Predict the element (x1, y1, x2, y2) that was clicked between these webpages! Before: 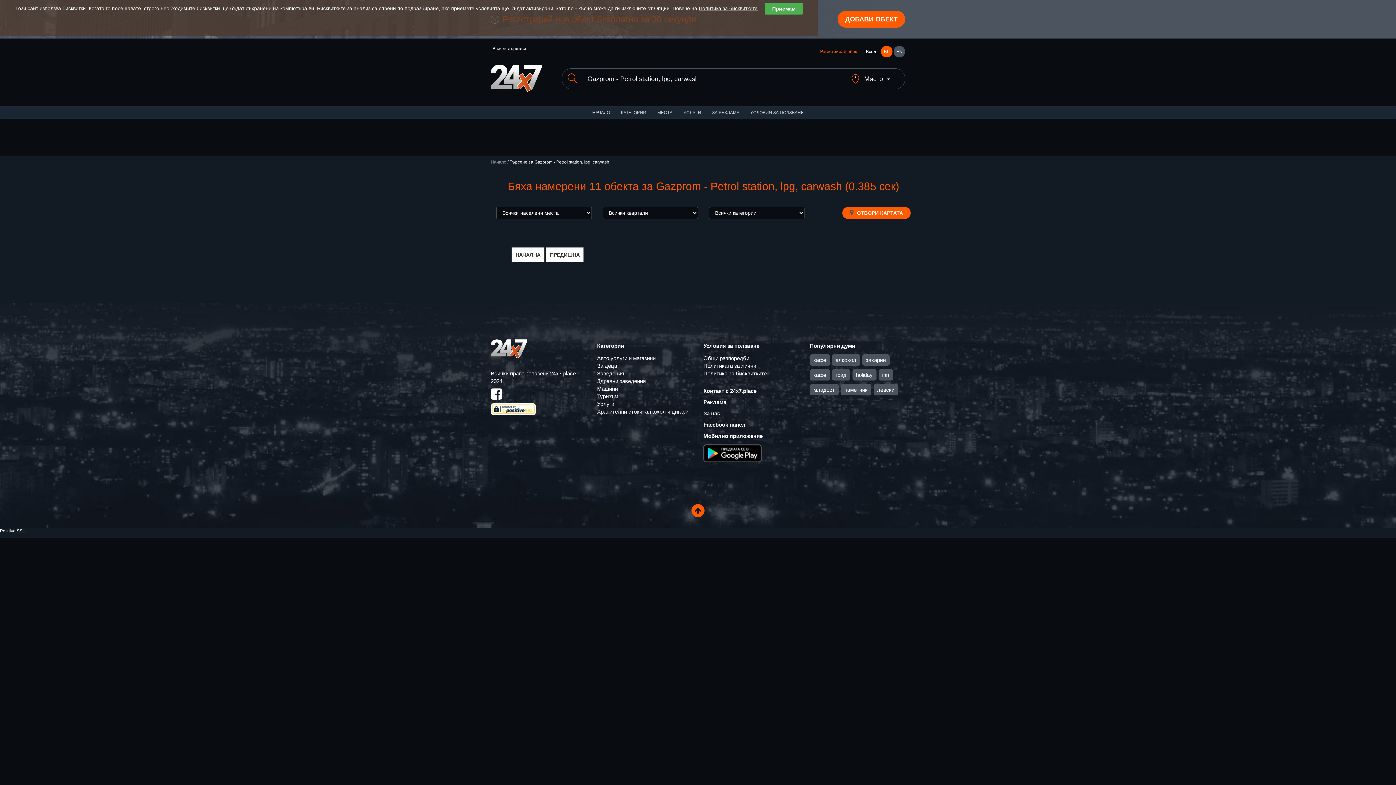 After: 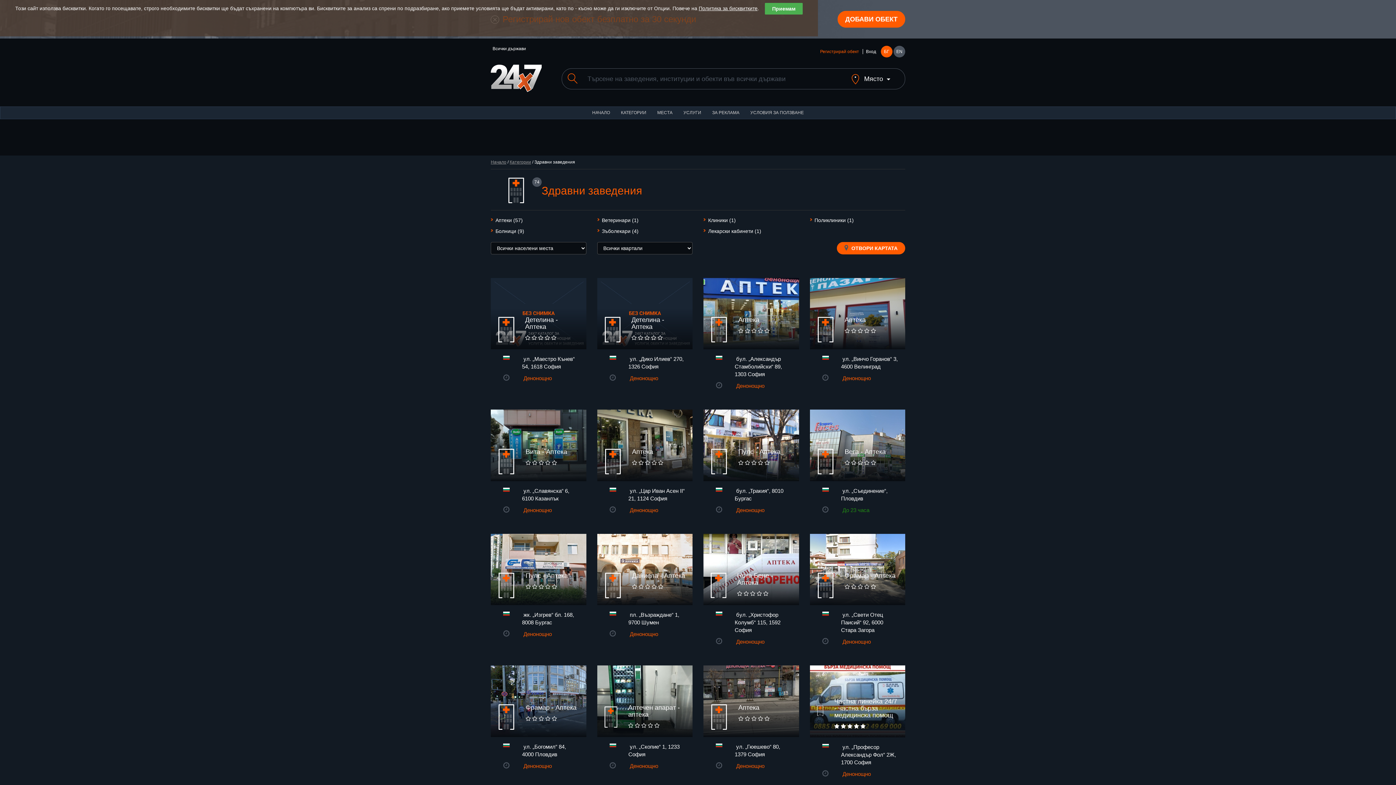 Action: label: Здравни заведения bbox: (597, 378, 646, 384)